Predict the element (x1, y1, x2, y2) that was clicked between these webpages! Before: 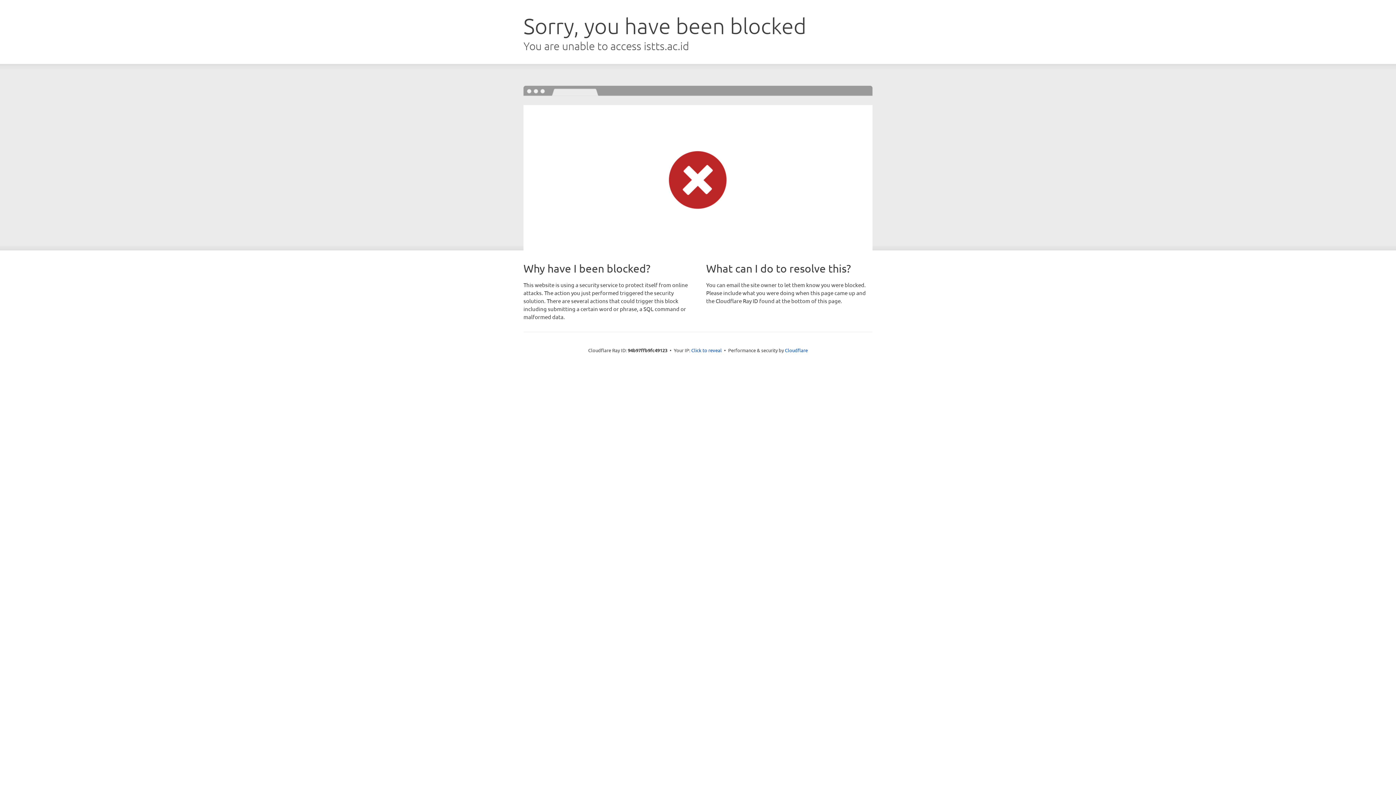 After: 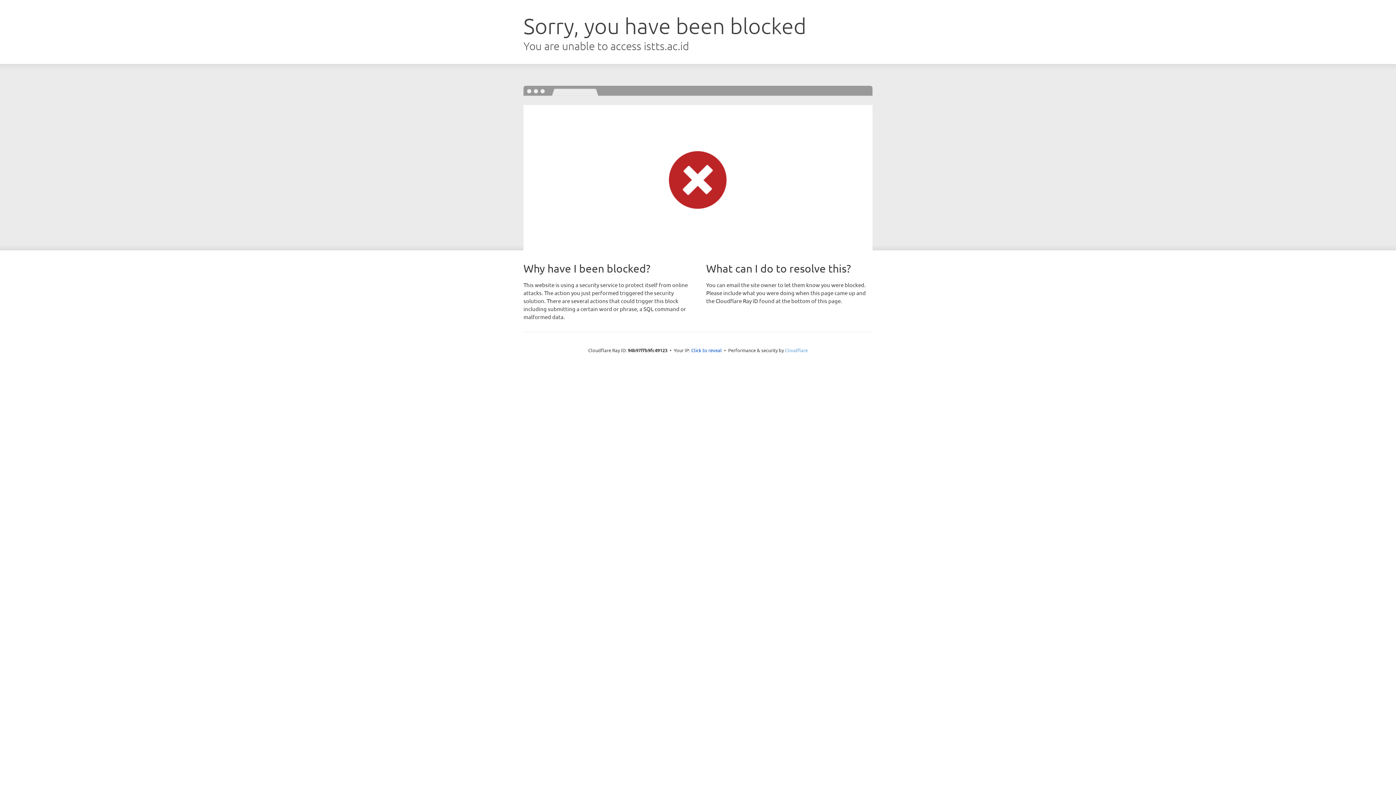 Action: label: Cloudflare bbox: (785, 347, 808, 353)